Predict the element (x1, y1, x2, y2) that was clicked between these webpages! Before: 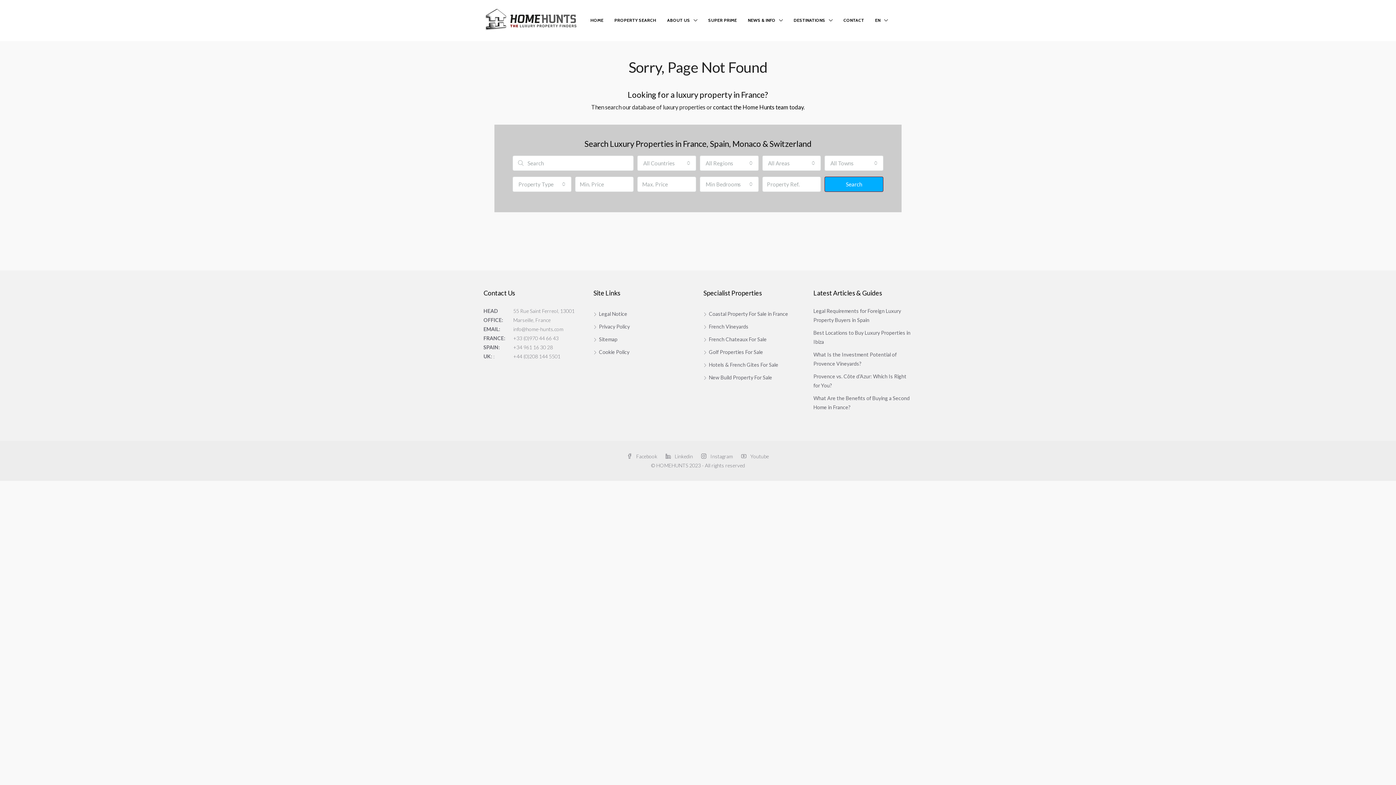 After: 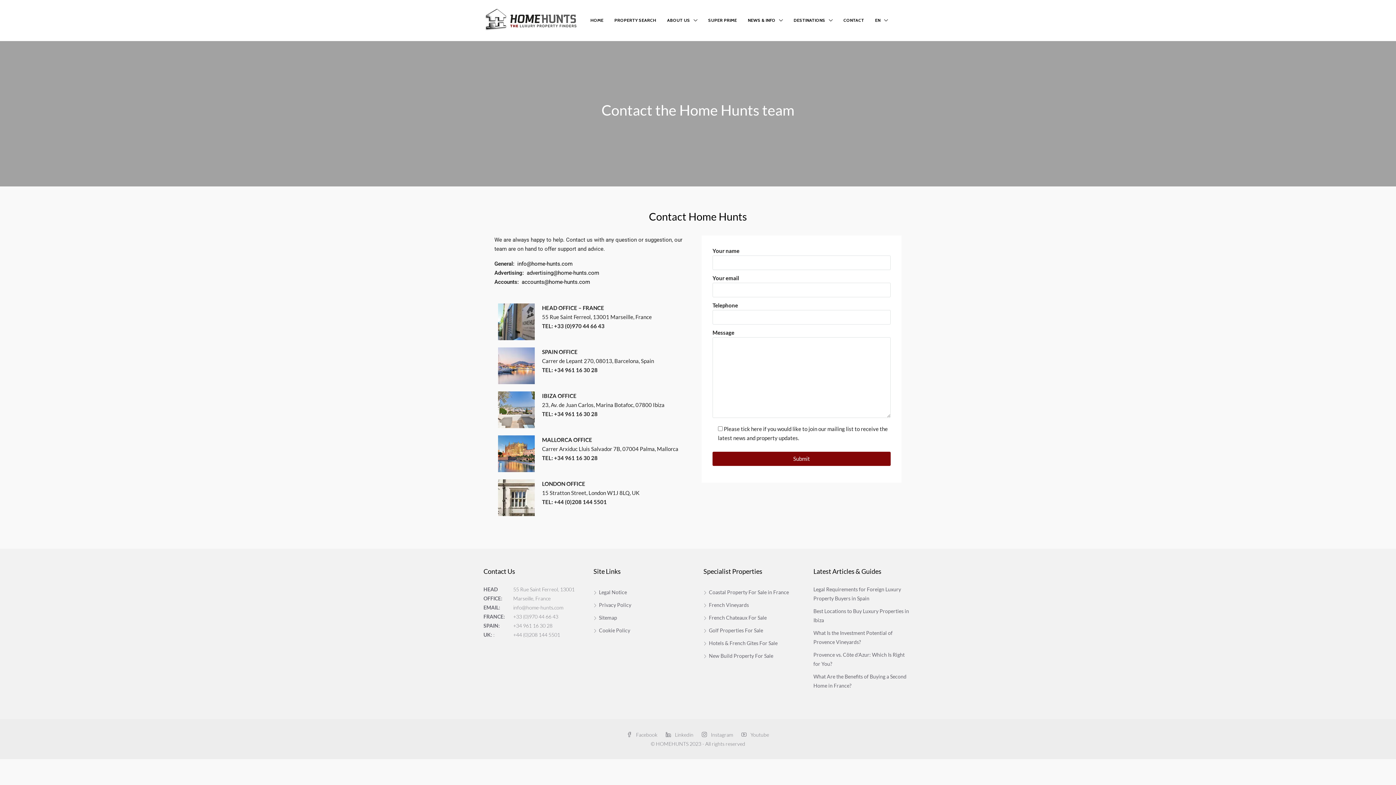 Action: bbox: (838, 0, 869, 40) label: CONTACT